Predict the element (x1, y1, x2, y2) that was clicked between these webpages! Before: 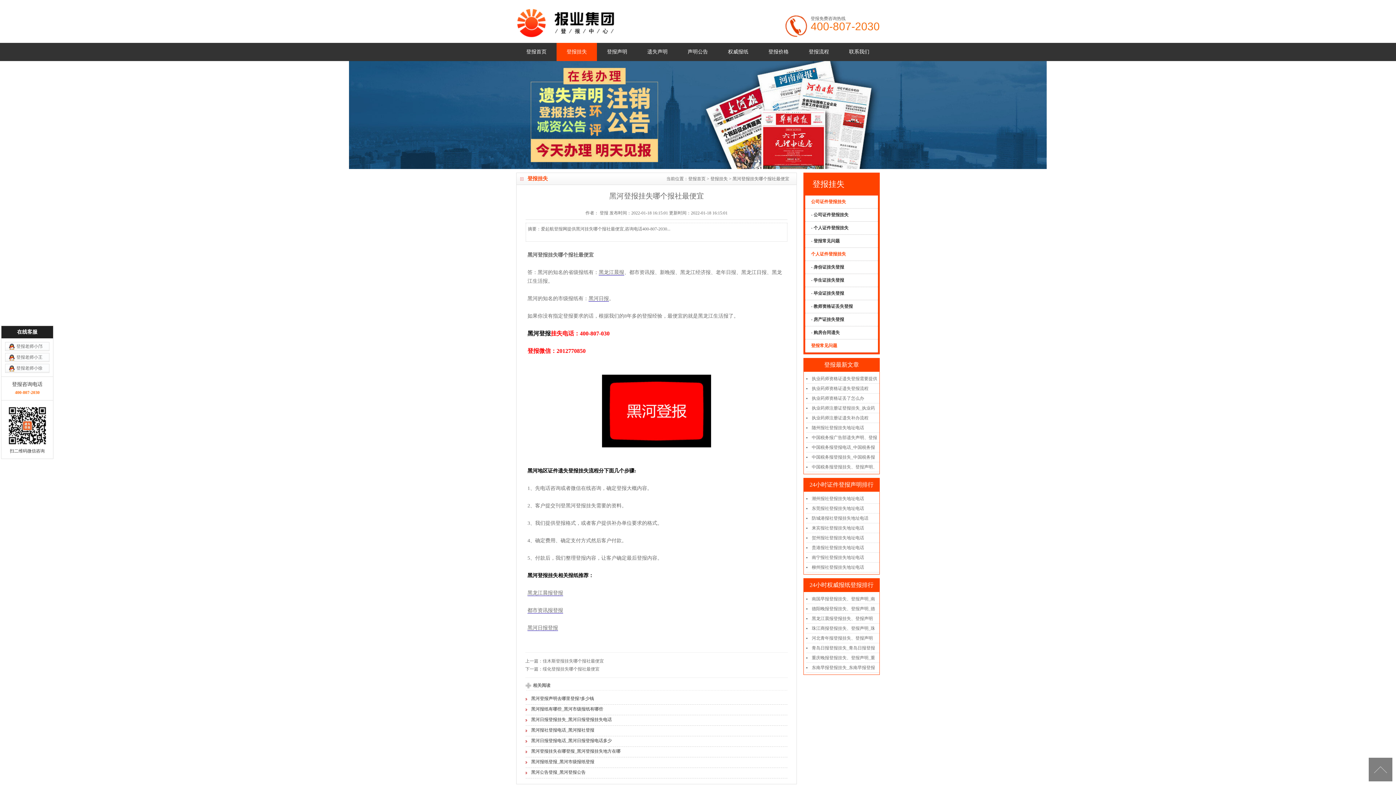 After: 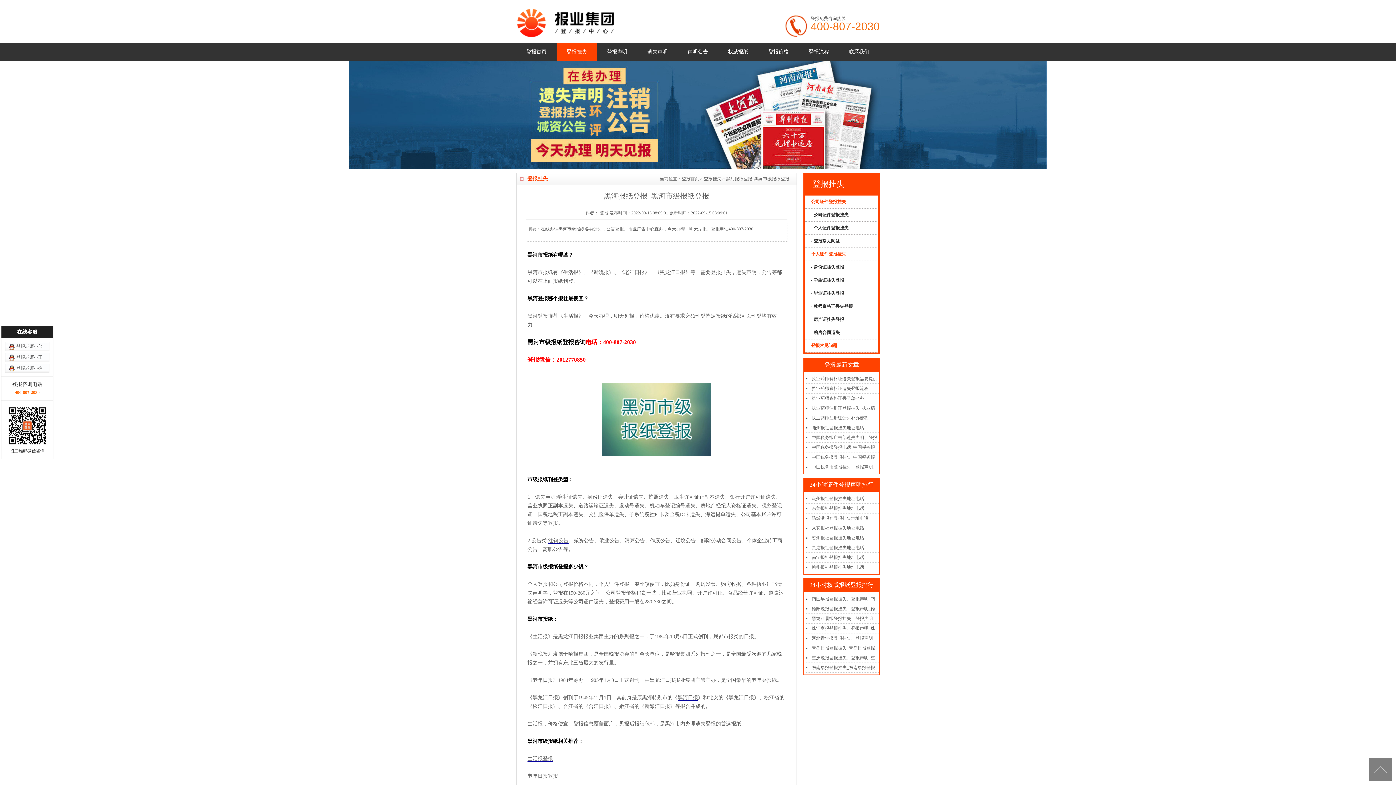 Action: label: 黑河报纸登报_黑河市级报纸登报 bbox: (531, 759, 594, 764)